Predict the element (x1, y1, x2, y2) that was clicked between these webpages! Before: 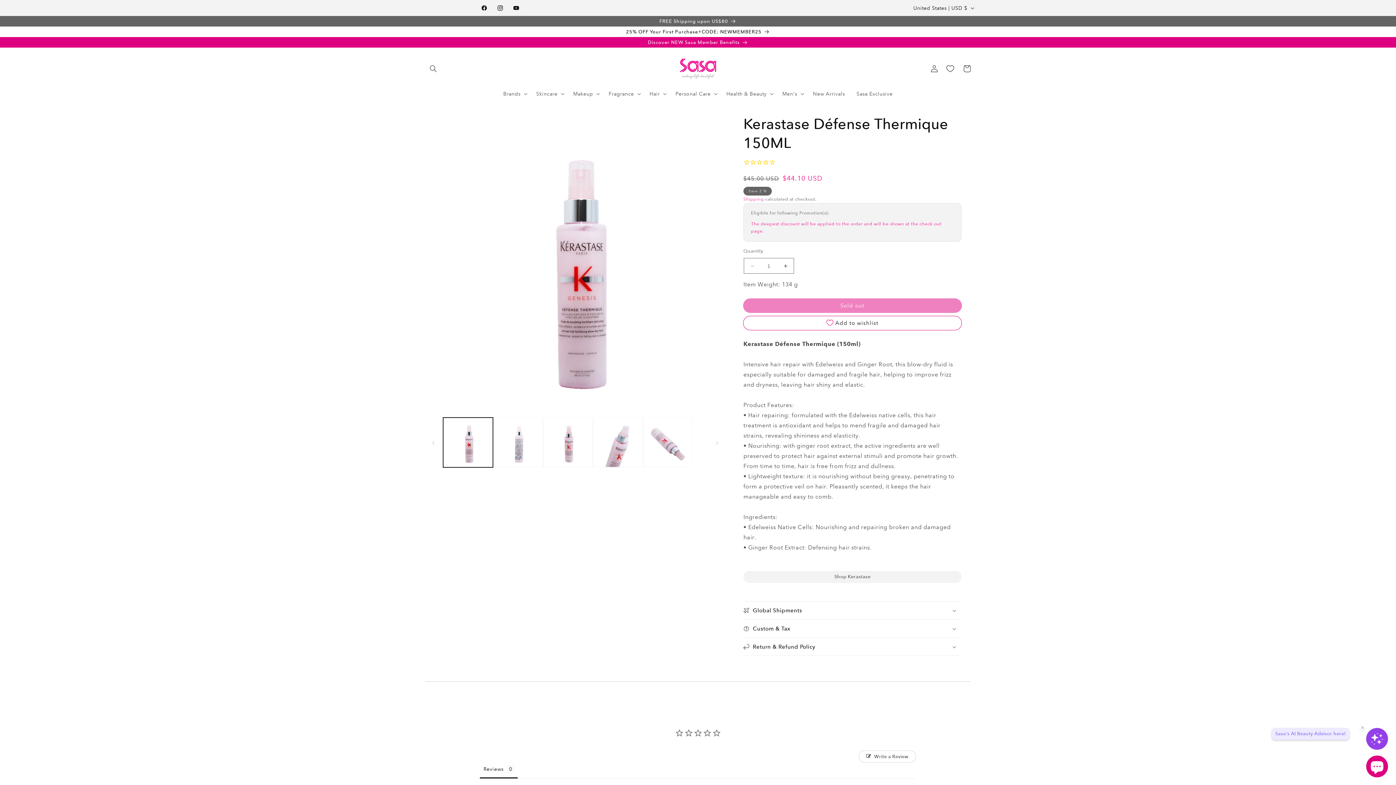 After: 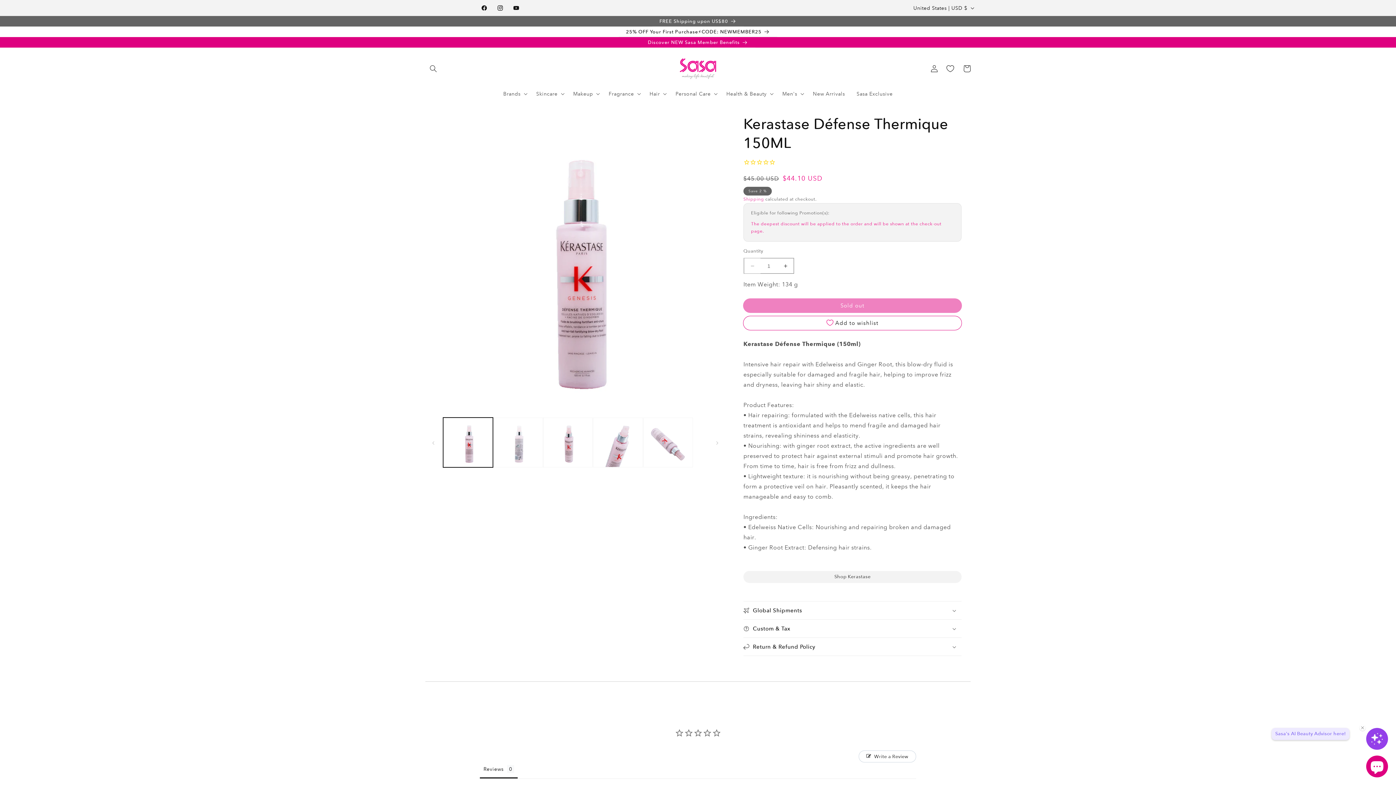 Action: bbox: (744, 258, 760, 273) label: Decrease quantity for Kerastase Défense Thermique 150ML